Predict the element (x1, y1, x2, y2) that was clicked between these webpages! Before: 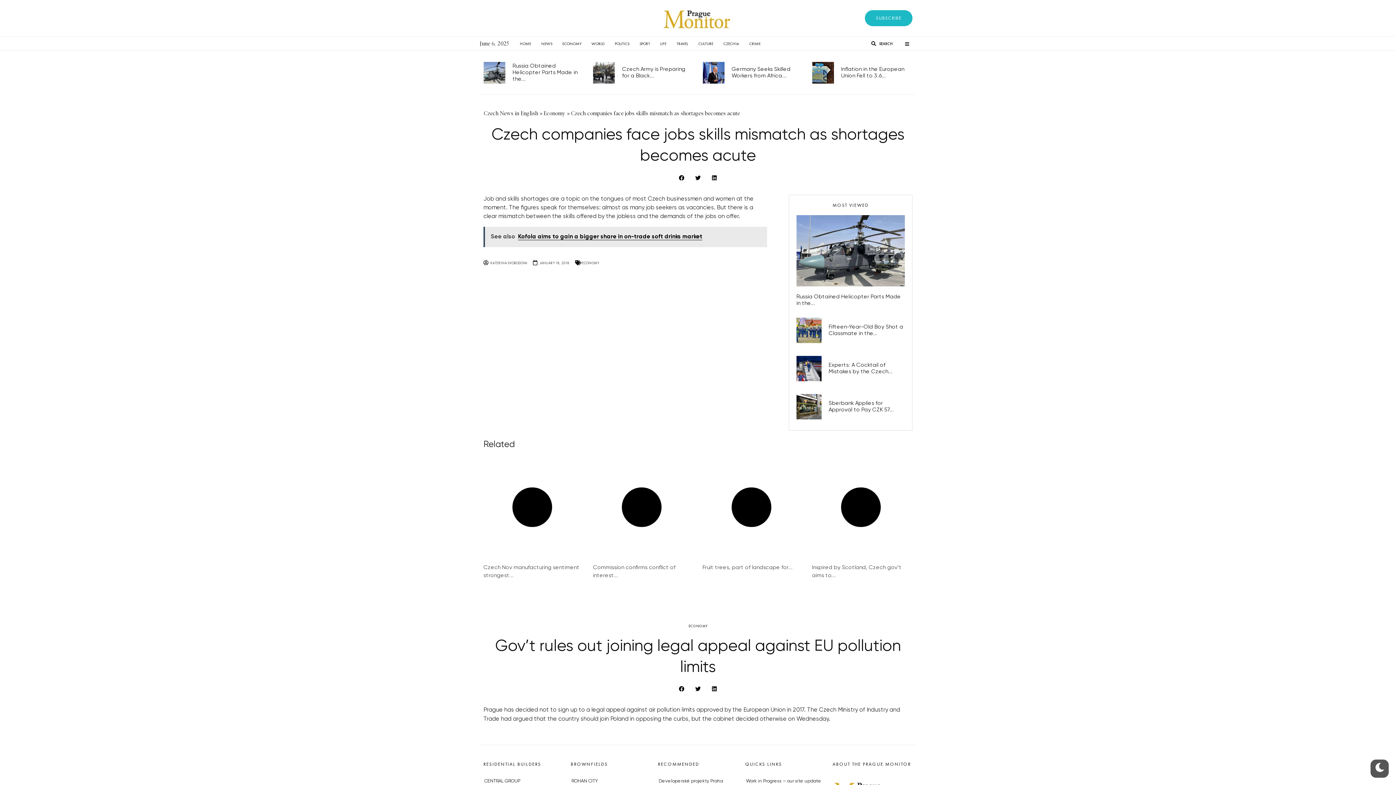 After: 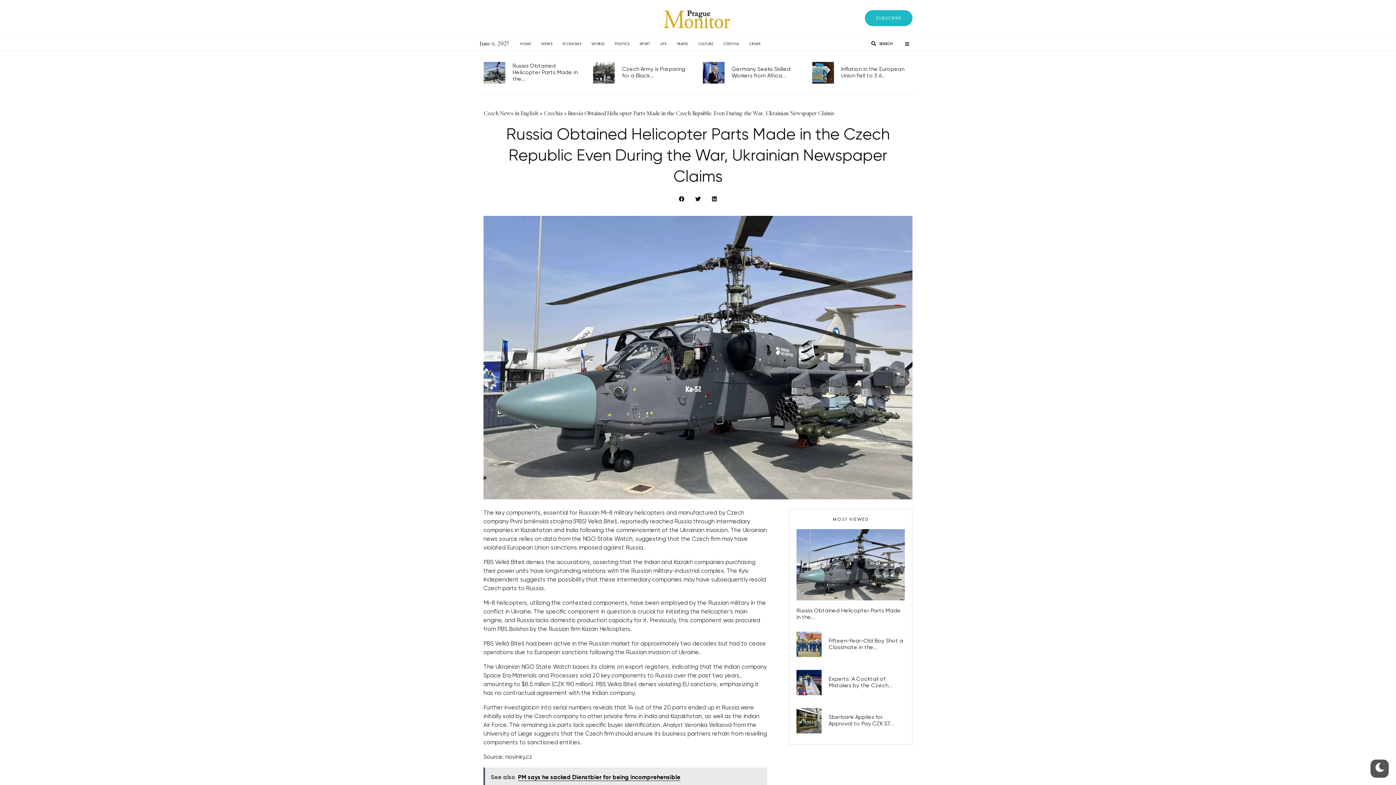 Action: label: Russia Obtained Helicopter Parts Made in the... bbox: (512, 63, 577, 81)